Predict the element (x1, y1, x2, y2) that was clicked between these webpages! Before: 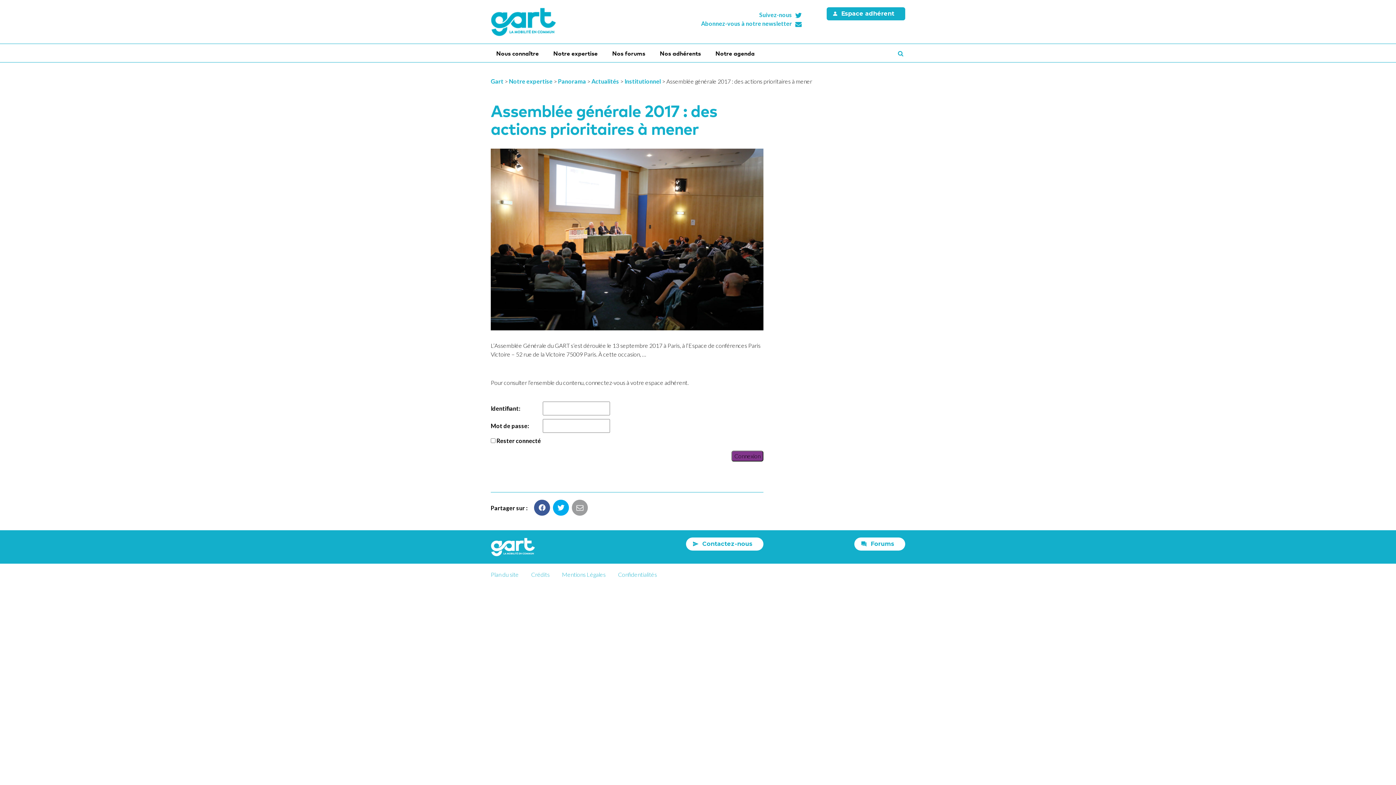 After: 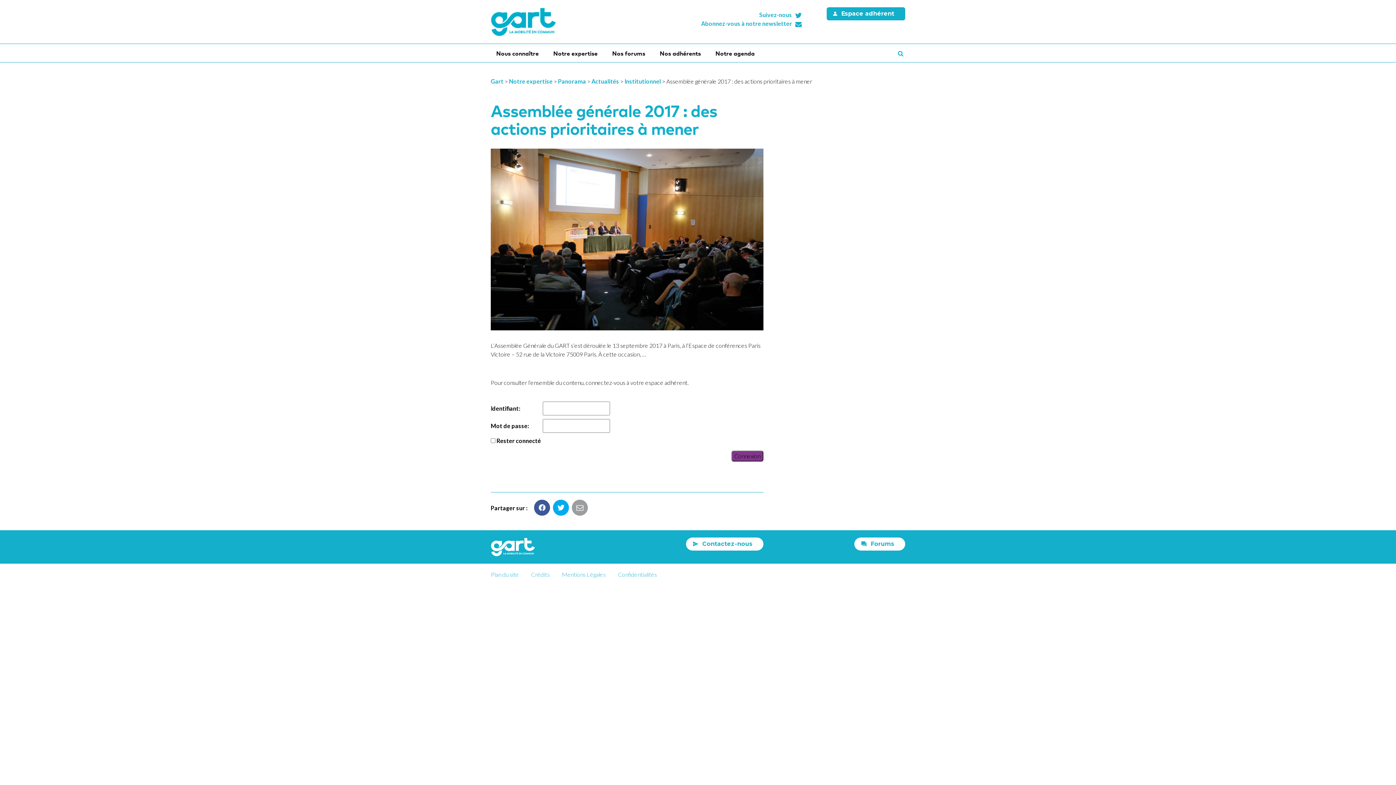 Action: label: Connexion bbox: (731, 450, 763, 461)